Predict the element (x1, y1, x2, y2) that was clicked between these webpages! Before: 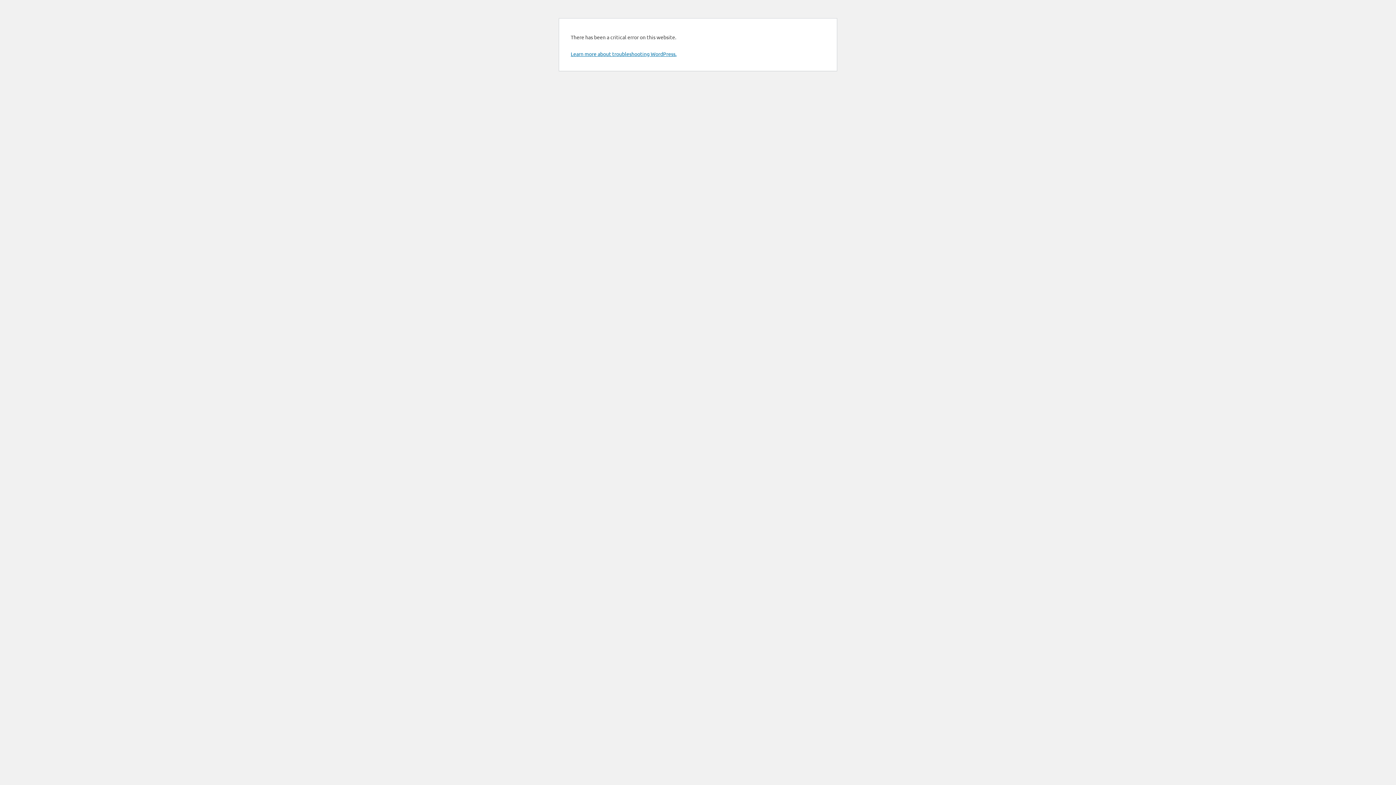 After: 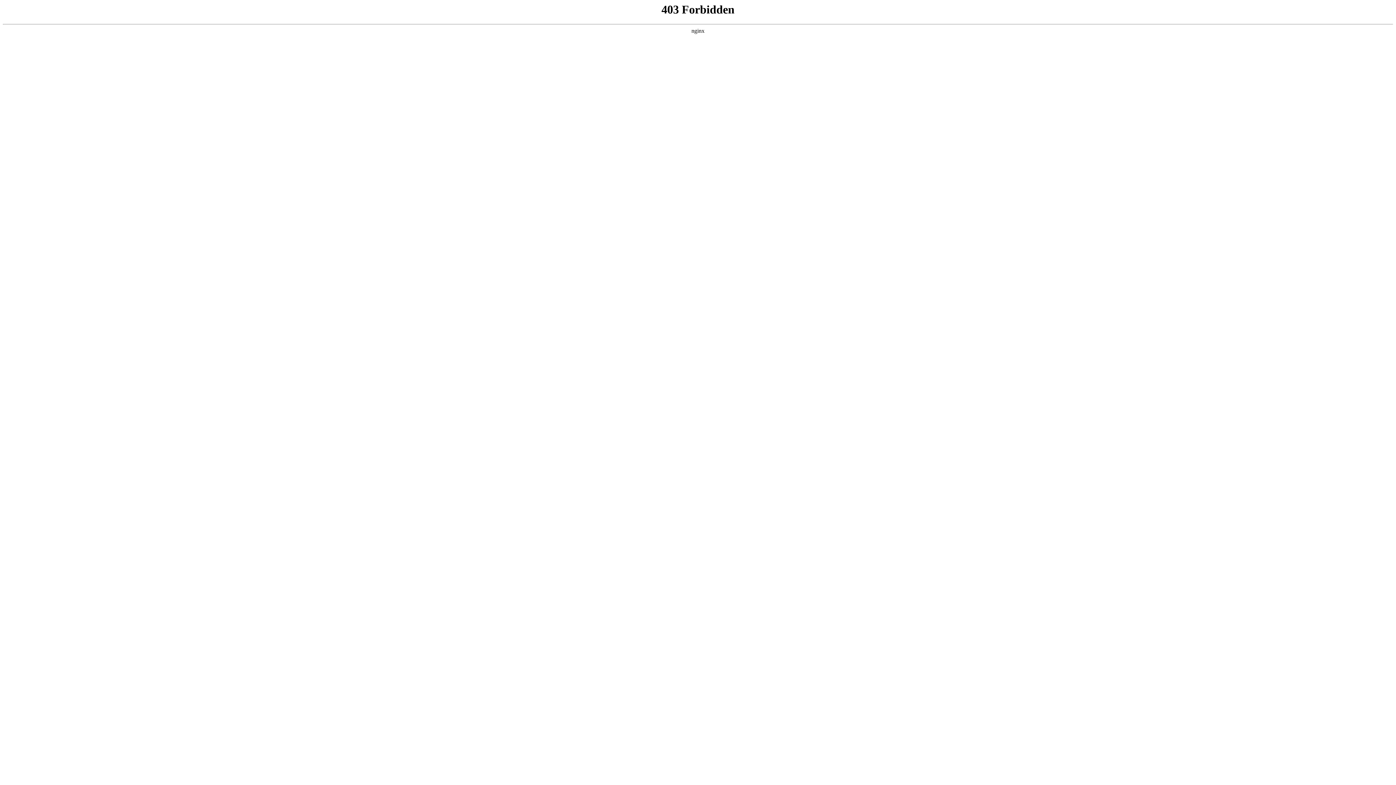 Action: bbox: (570, 50, 676, 57) label: Learn more about troubleshooting WordPress.